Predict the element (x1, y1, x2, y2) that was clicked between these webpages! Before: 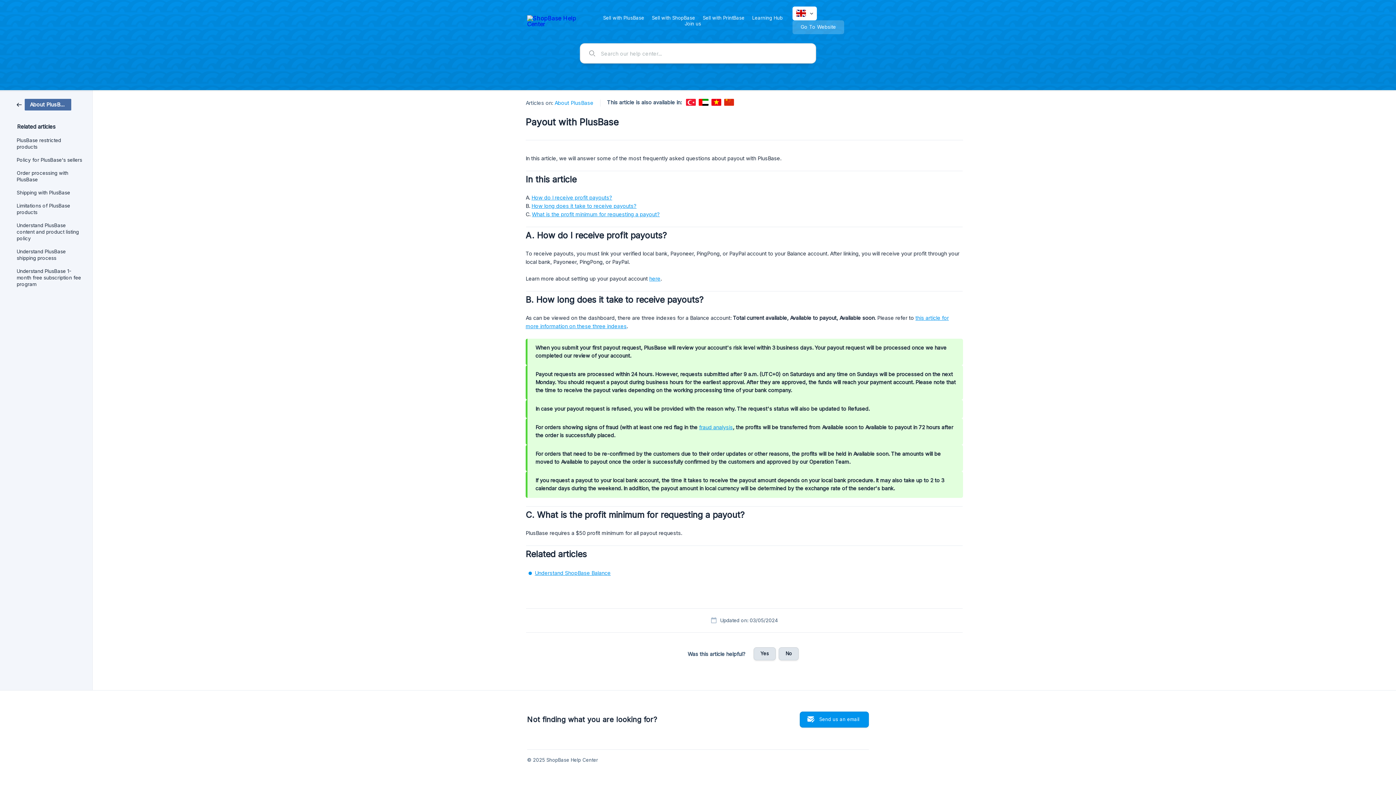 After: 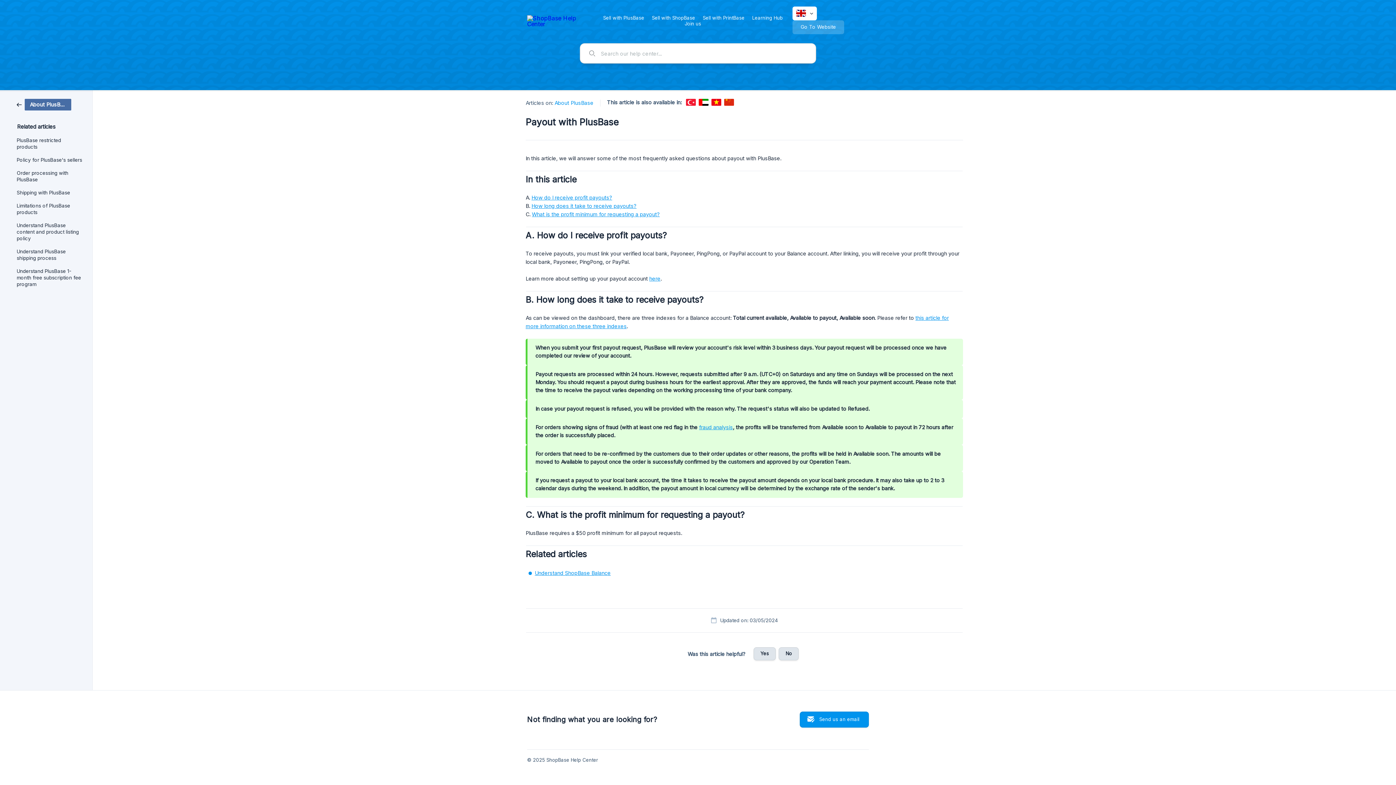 Action: bbox: (532, 211, 660, 217) label: What is the profit minimum for requesting a payout?